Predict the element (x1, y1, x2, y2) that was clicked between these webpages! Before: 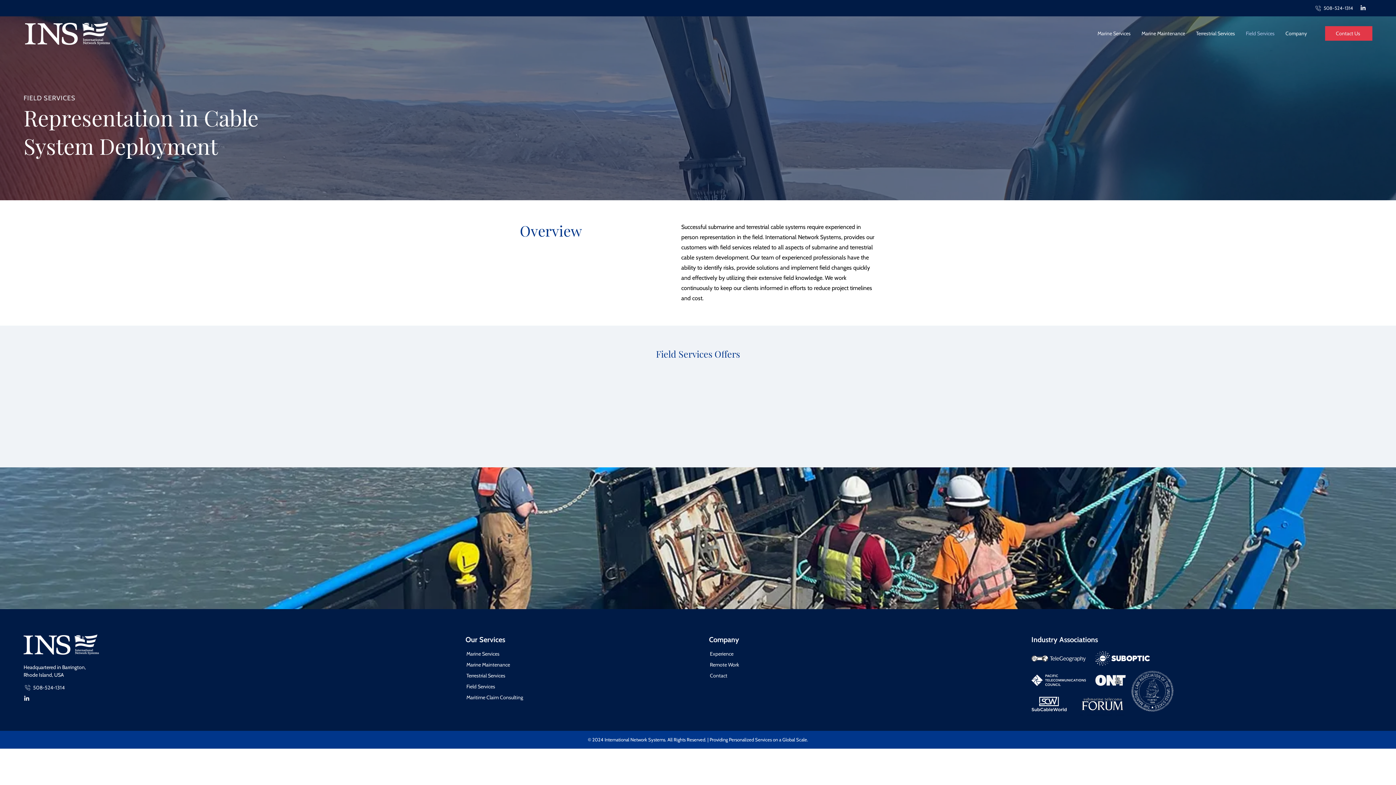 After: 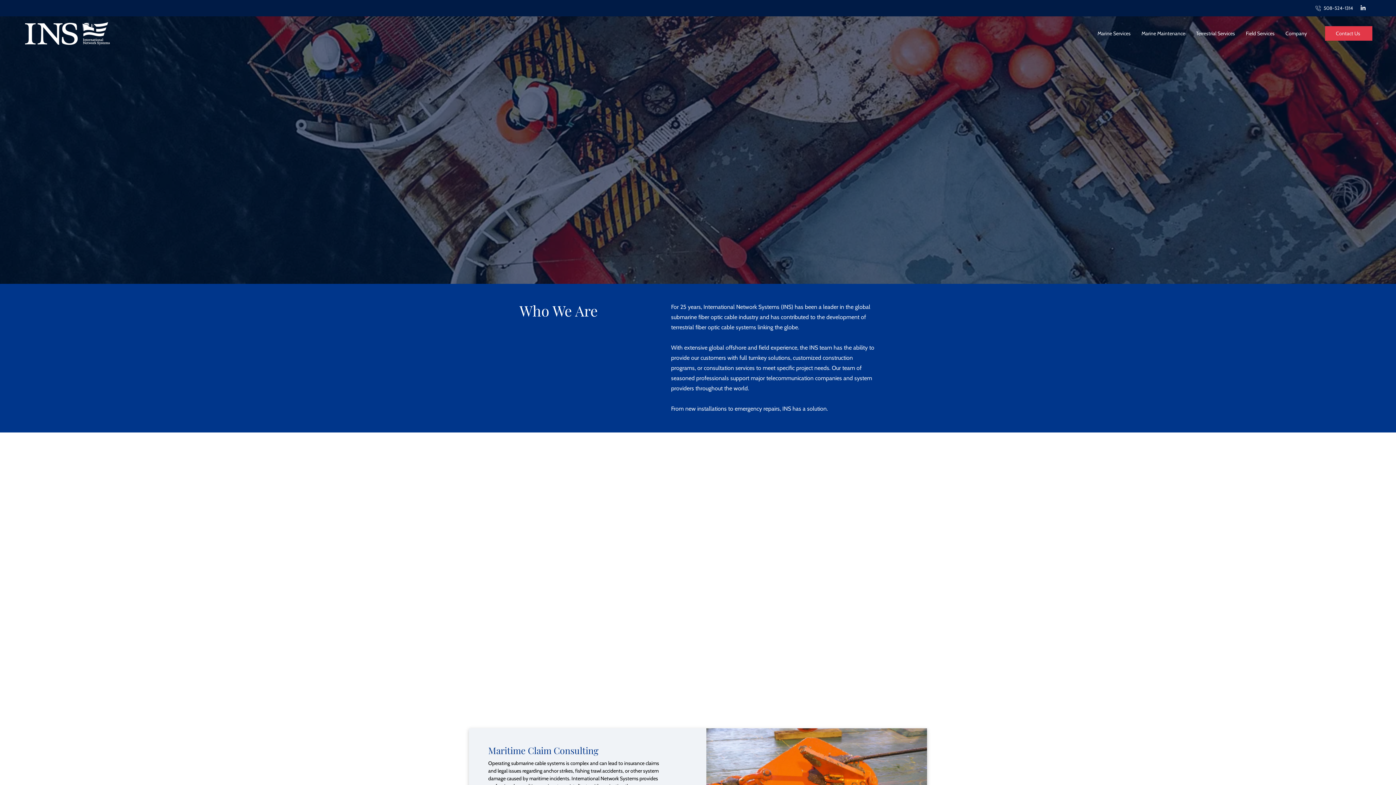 Action: bbox: (23, 634, 98, 655)